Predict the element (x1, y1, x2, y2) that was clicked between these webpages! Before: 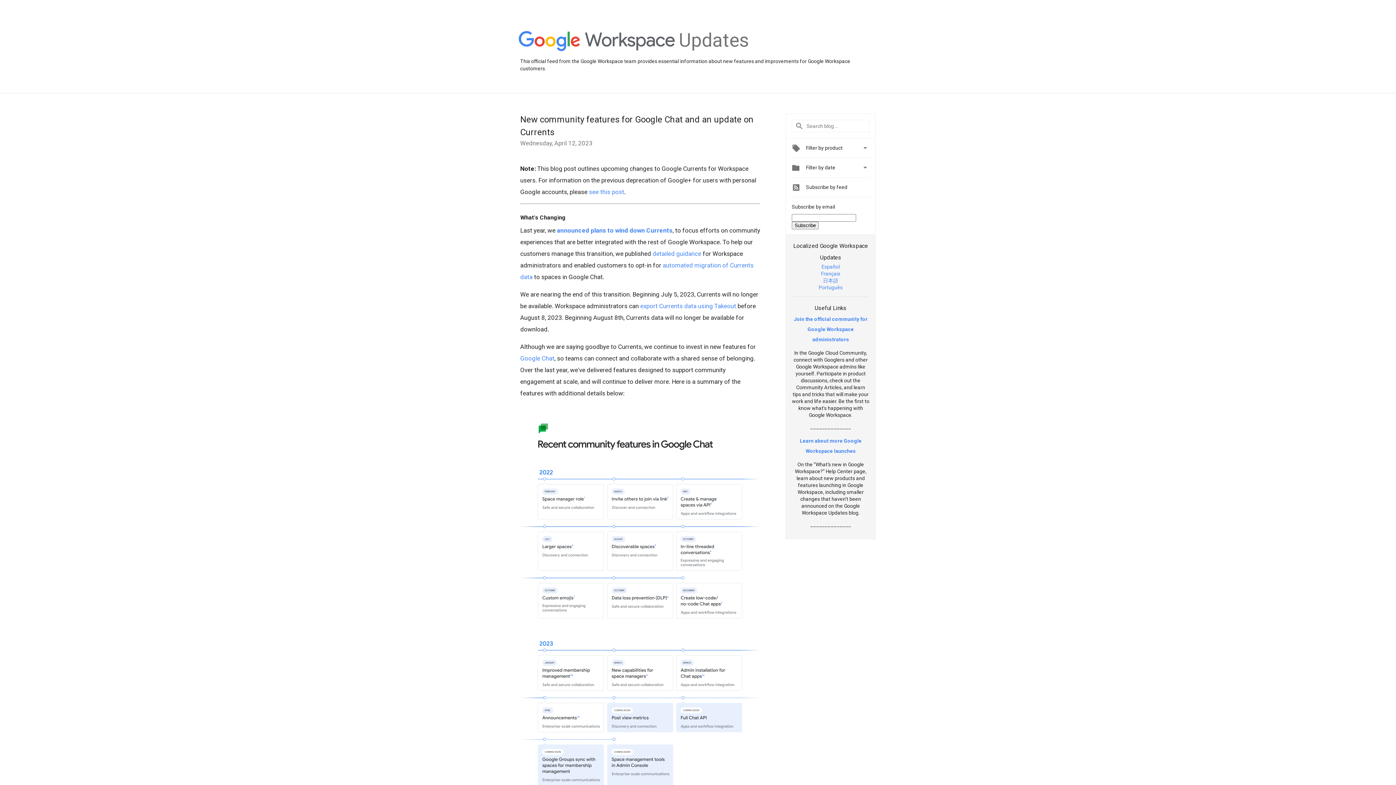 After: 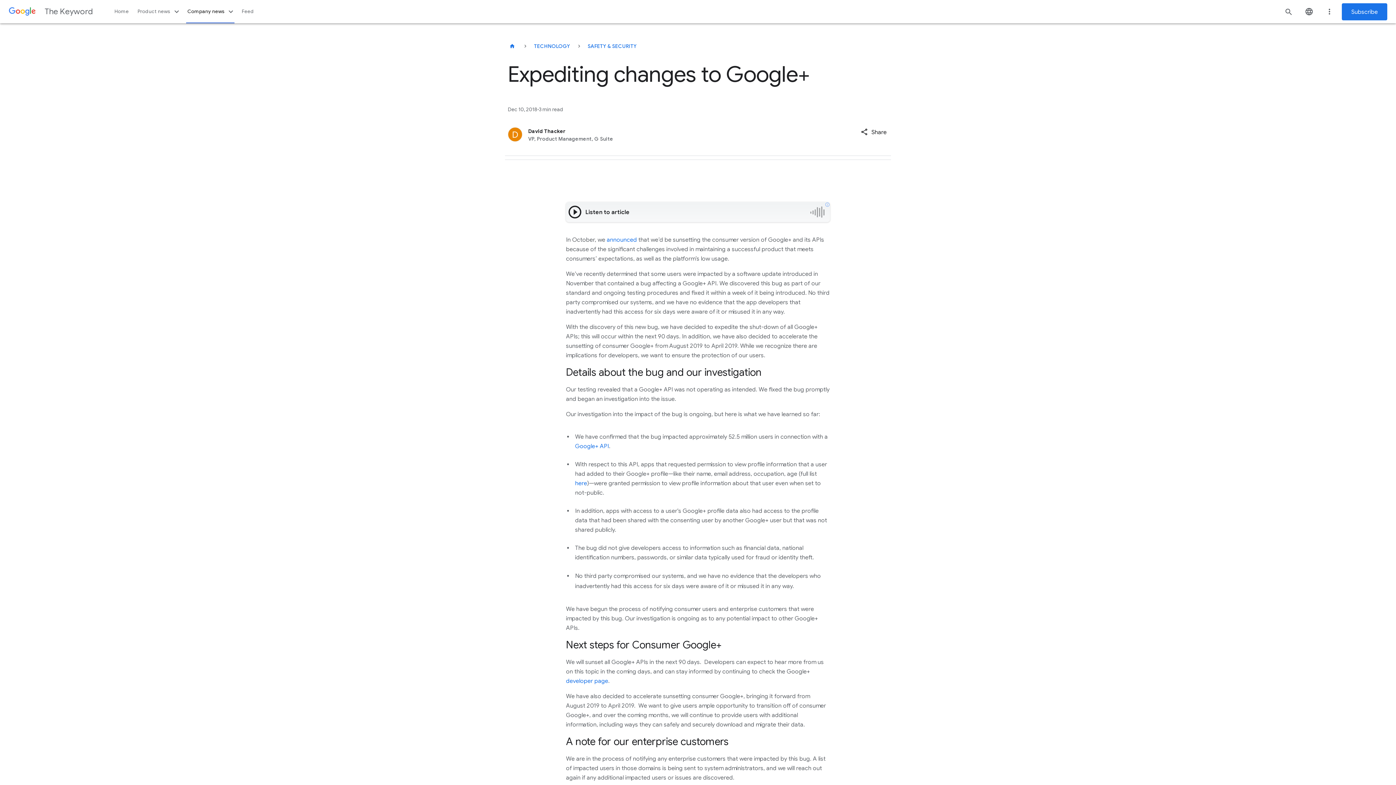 Action: bbox: (589, 188, 624, 195) label: see this post